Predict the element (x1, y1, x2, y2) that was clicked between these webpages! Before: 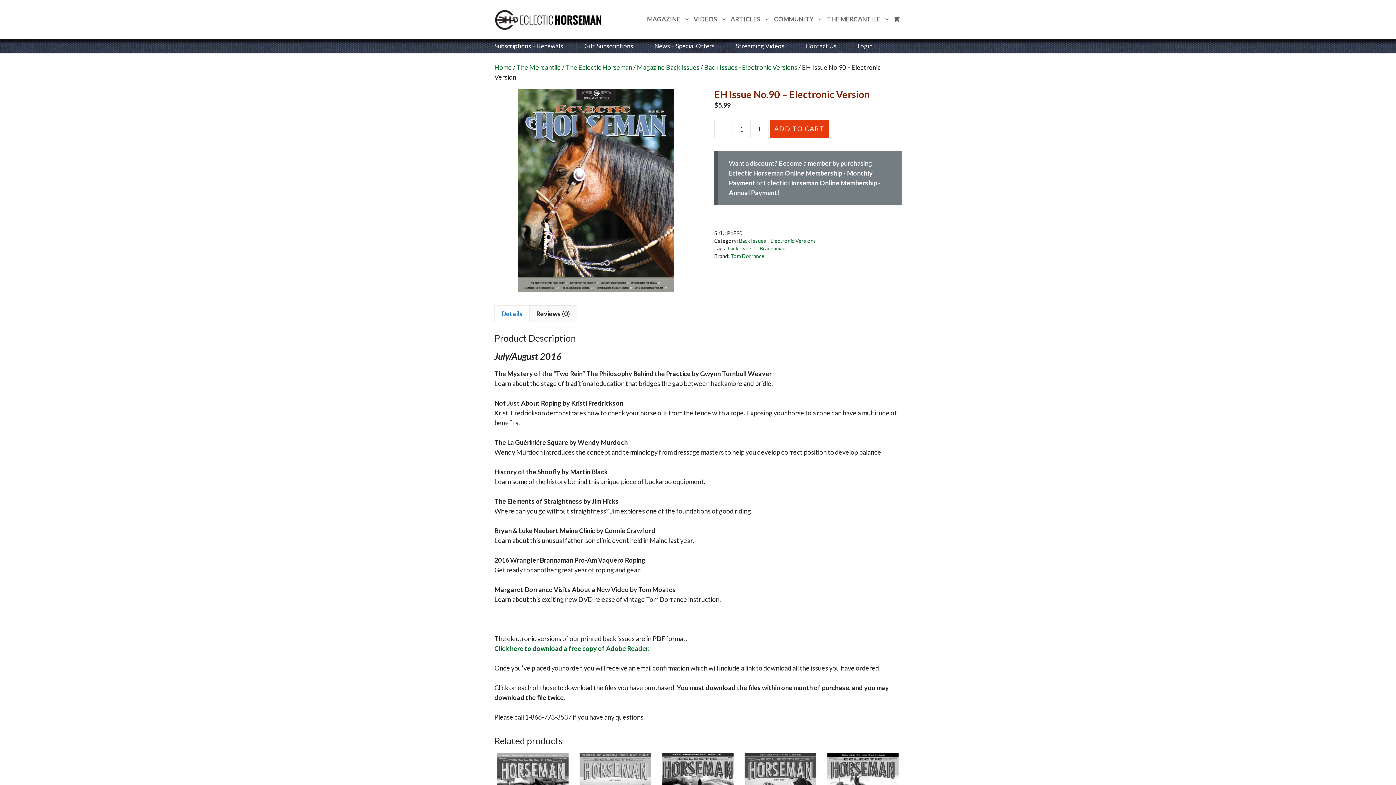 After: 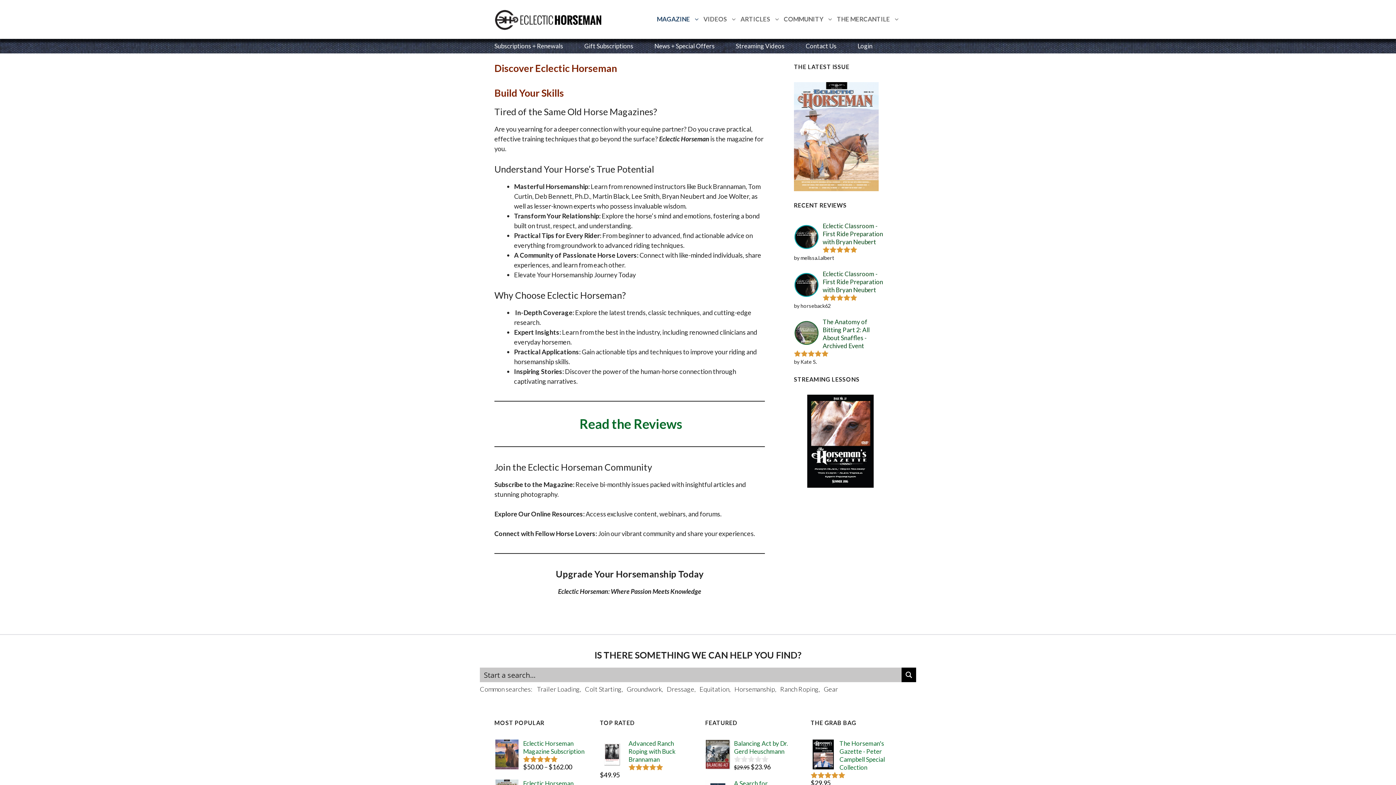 Action: label: MAGAZINE bbox: (645, 8, 692, 30)